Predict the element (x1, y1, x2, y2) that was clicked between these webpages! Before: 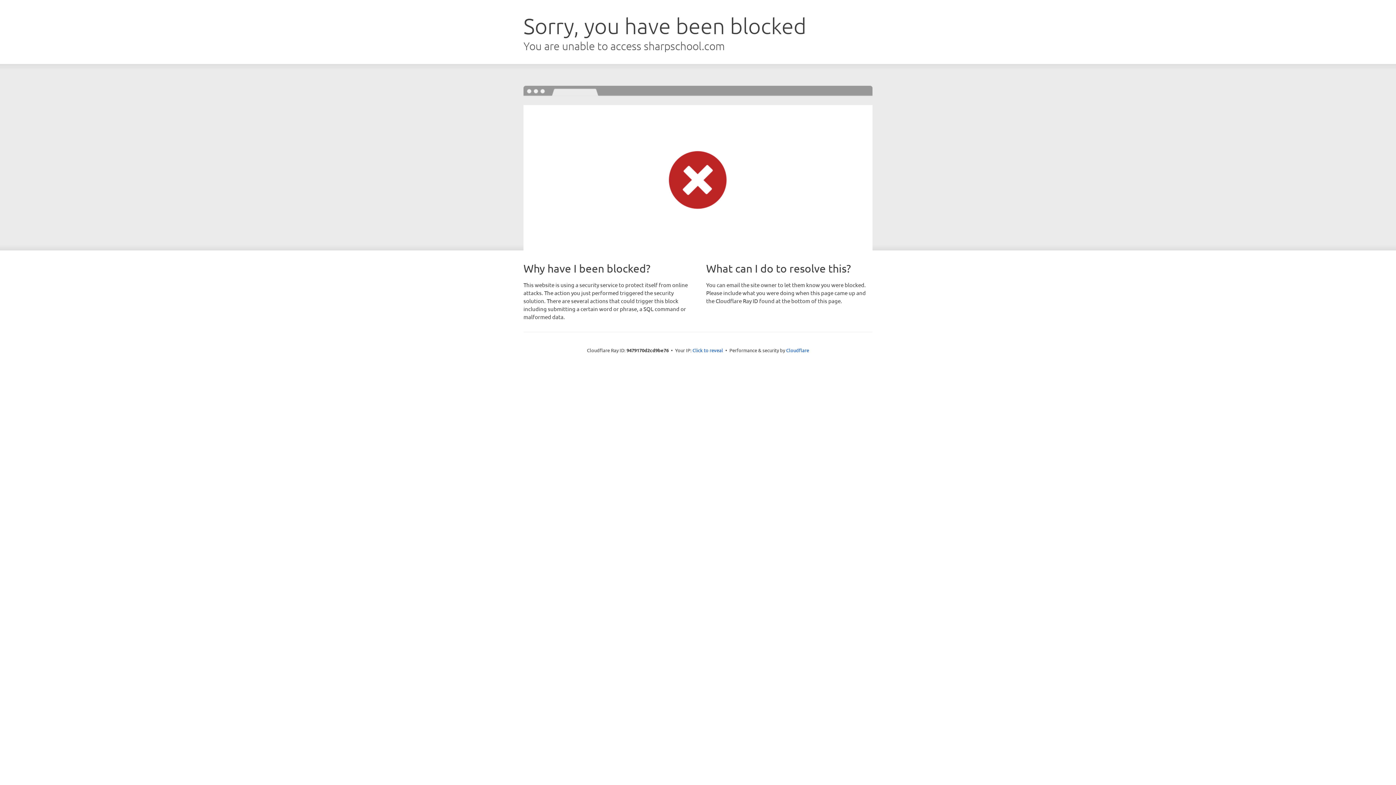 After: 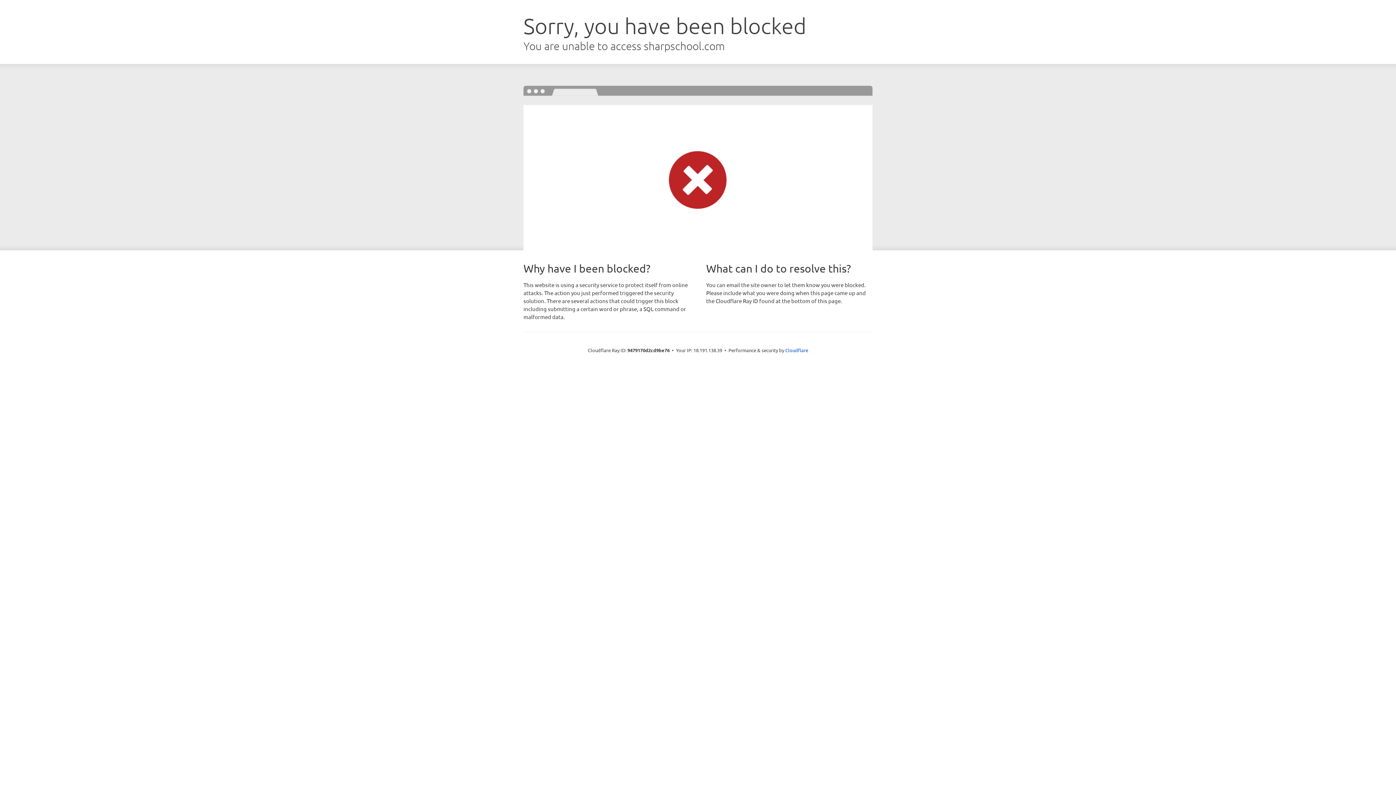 Action: label: Click to reveal bbox: (692, 346, 723, 353)